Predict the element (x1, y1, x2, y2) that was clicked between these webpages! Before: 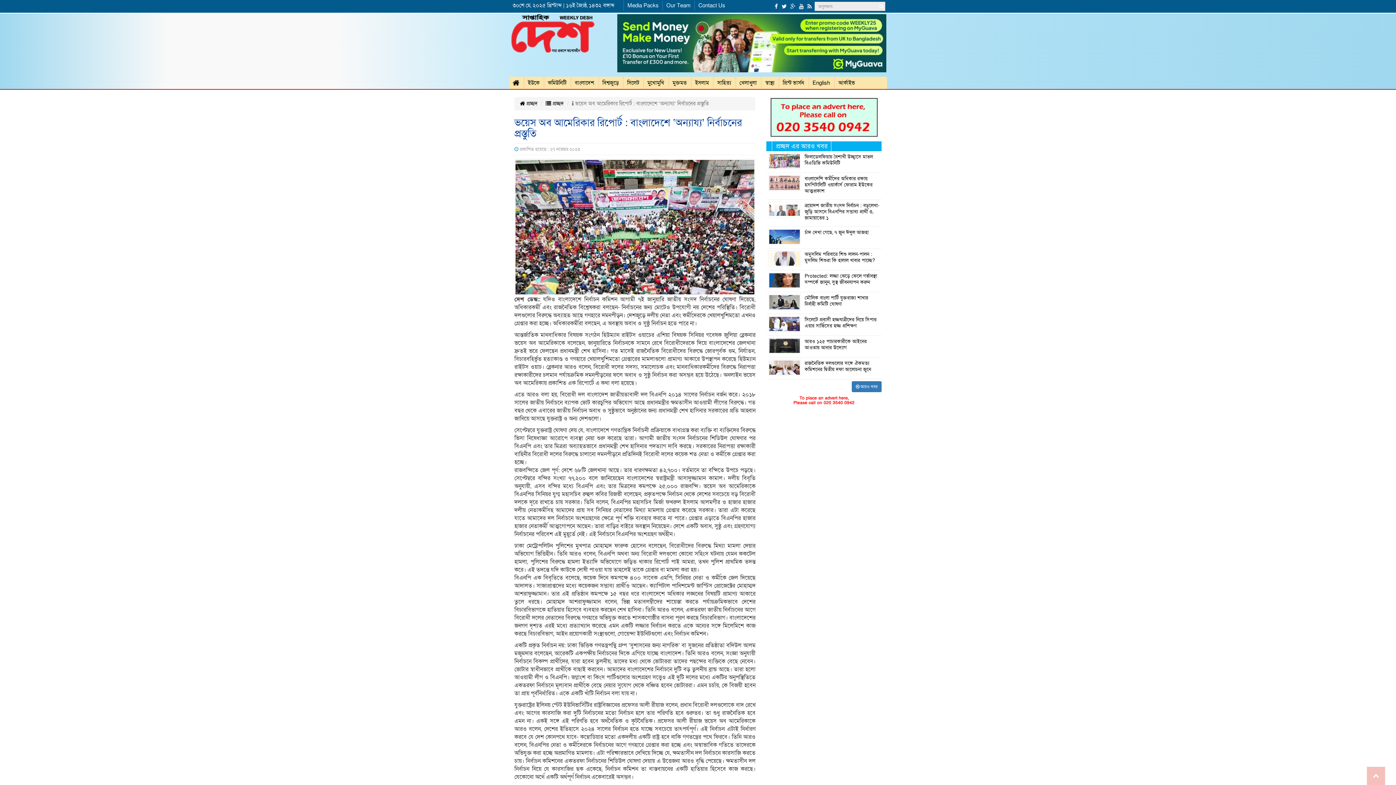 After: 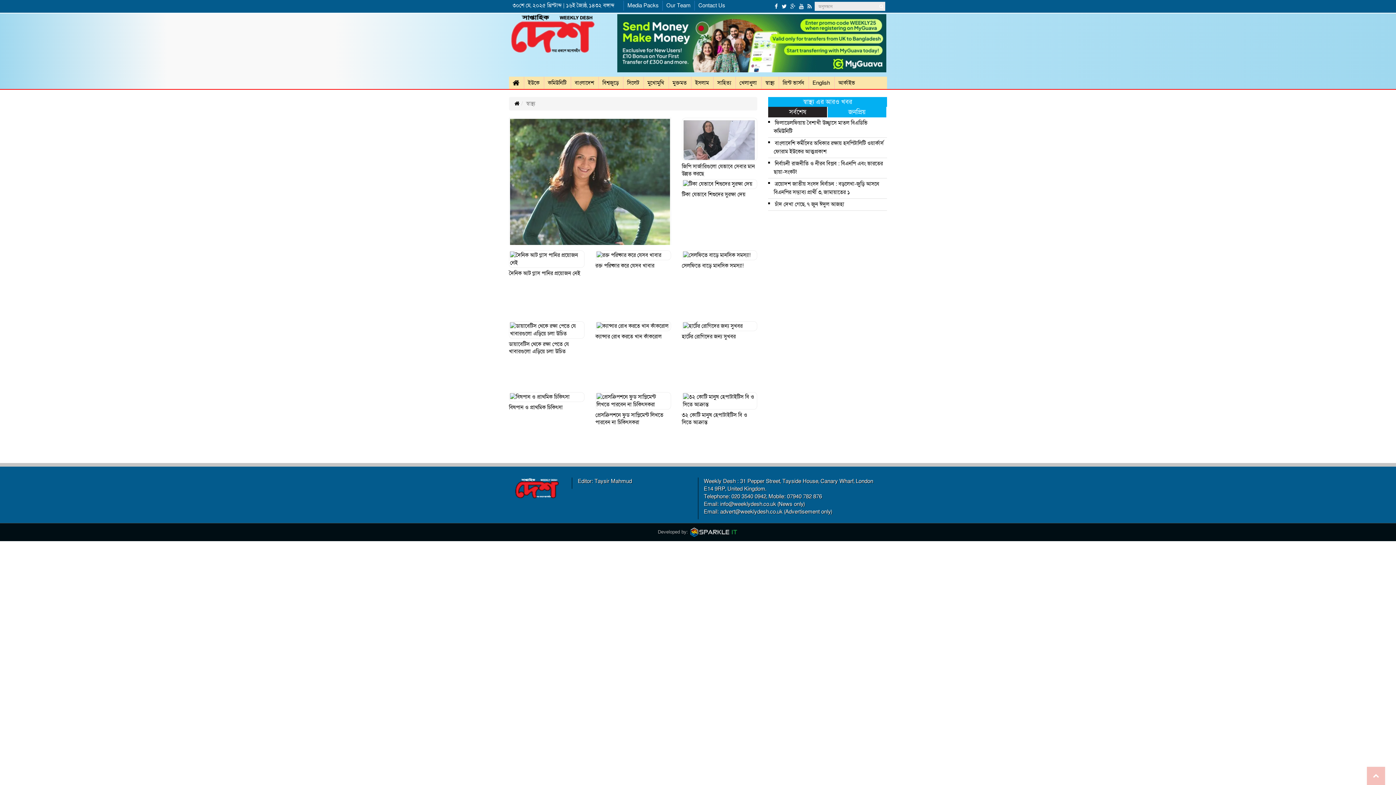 Action: label: স্বাস্থ্য bbox: (761, 76, 778, 89)